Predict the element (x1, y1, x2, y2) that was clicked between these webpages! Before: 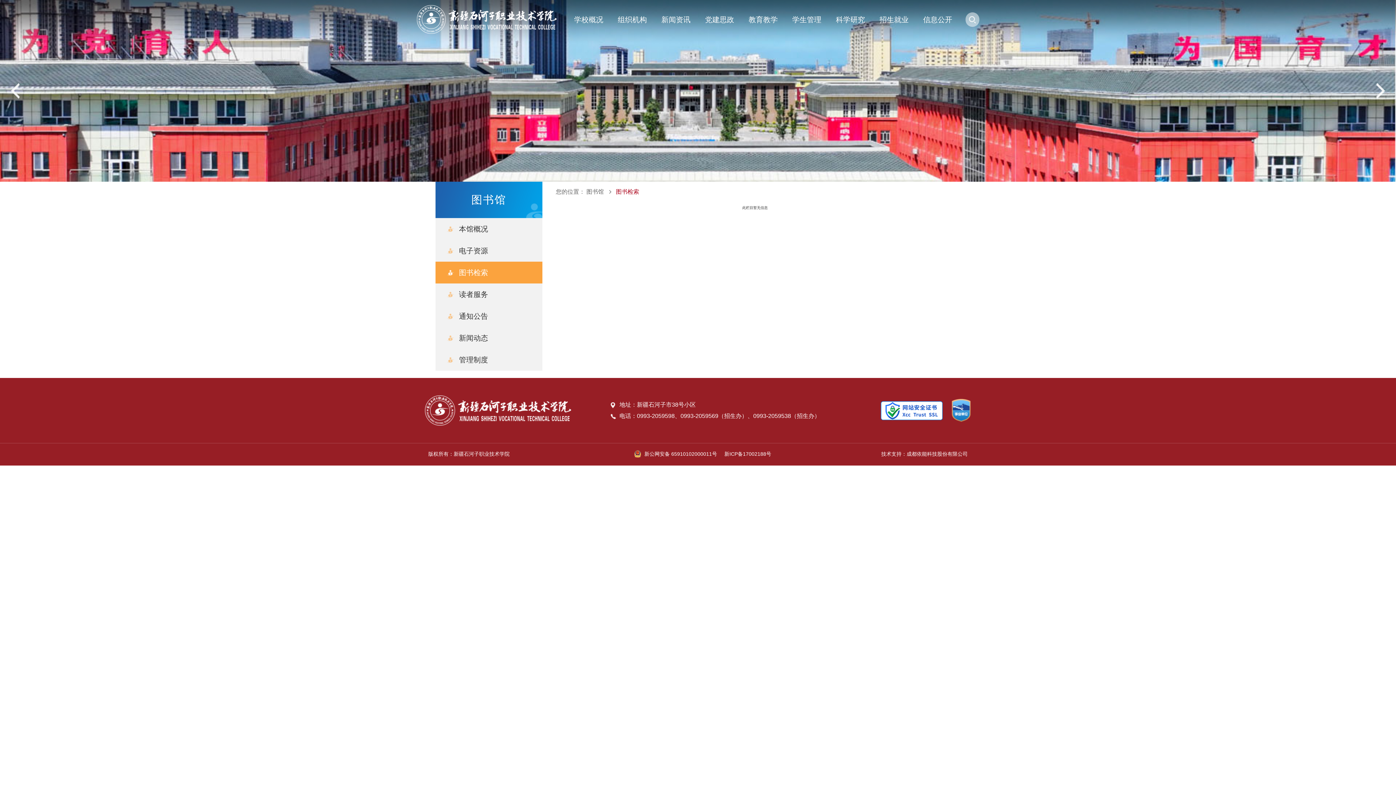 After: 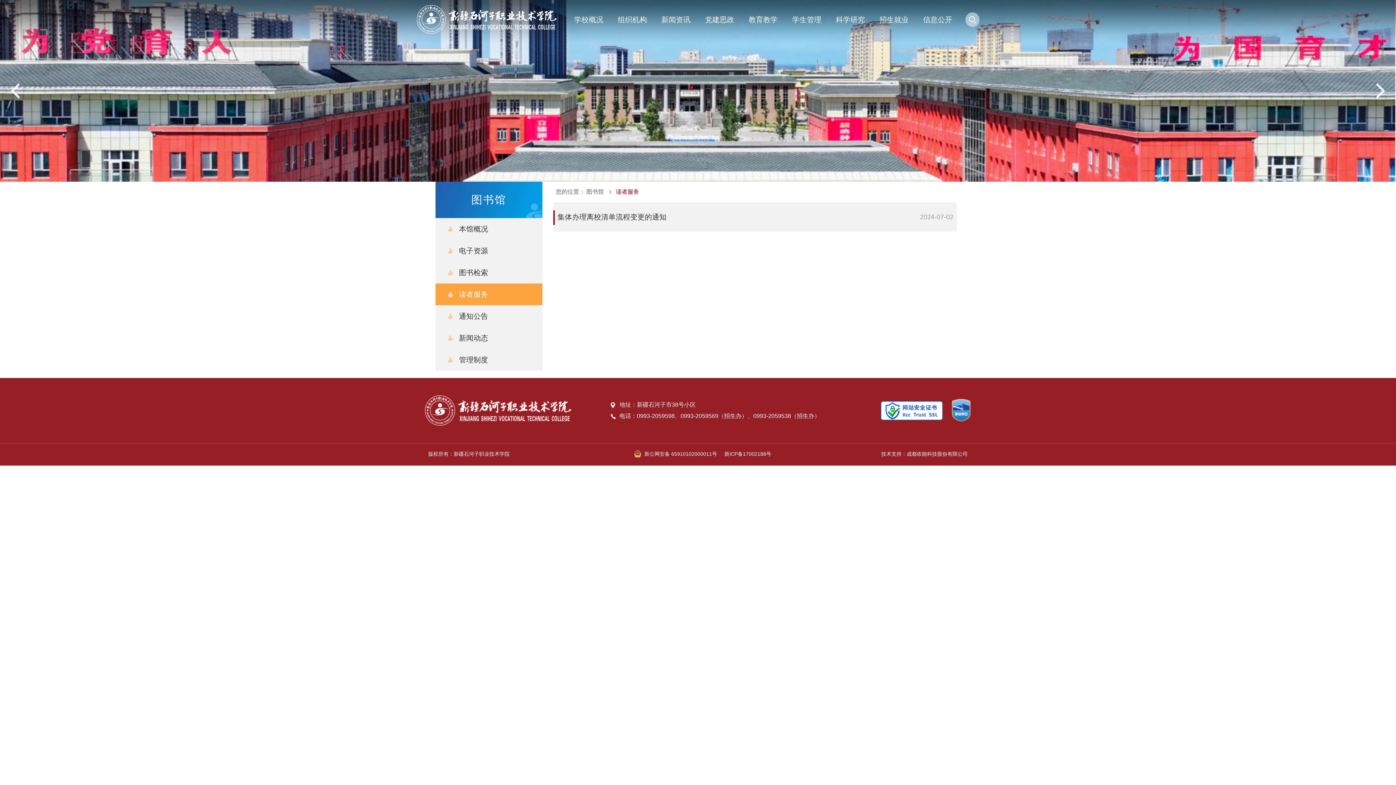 Action: label: 读者服务 bbox: (435, 283, 542, 305)